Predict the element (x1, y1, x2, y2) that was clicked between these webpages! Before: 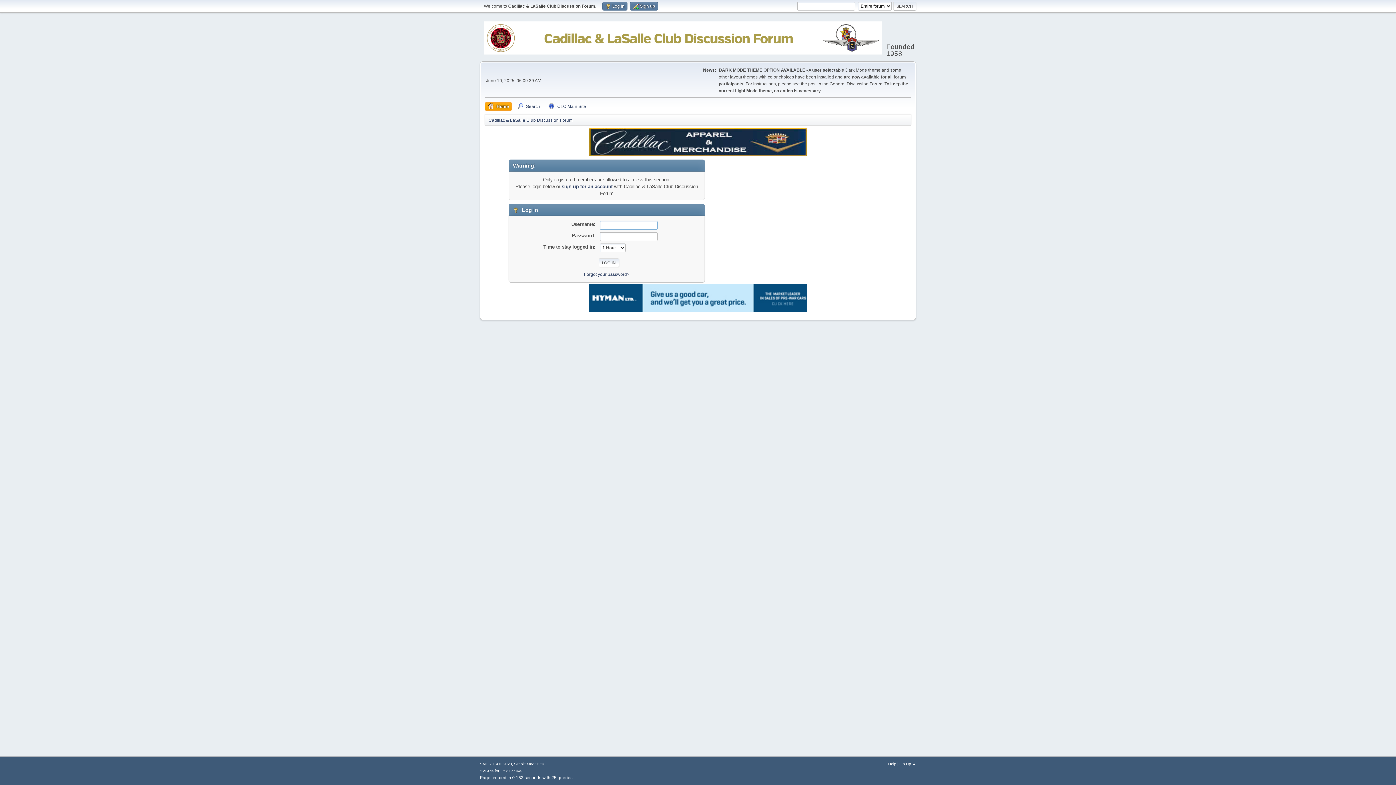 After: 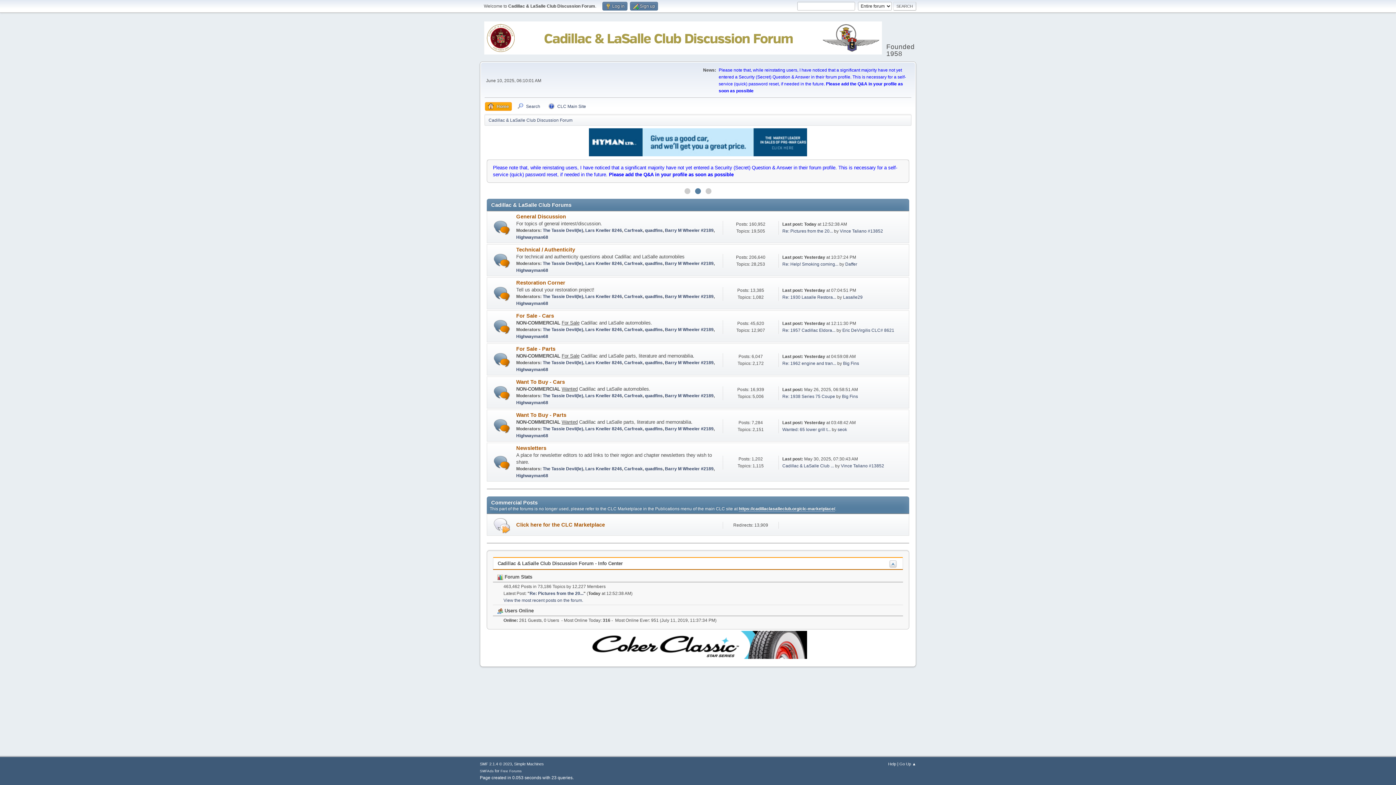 Action: bbox: (484, 46, 882, 56)